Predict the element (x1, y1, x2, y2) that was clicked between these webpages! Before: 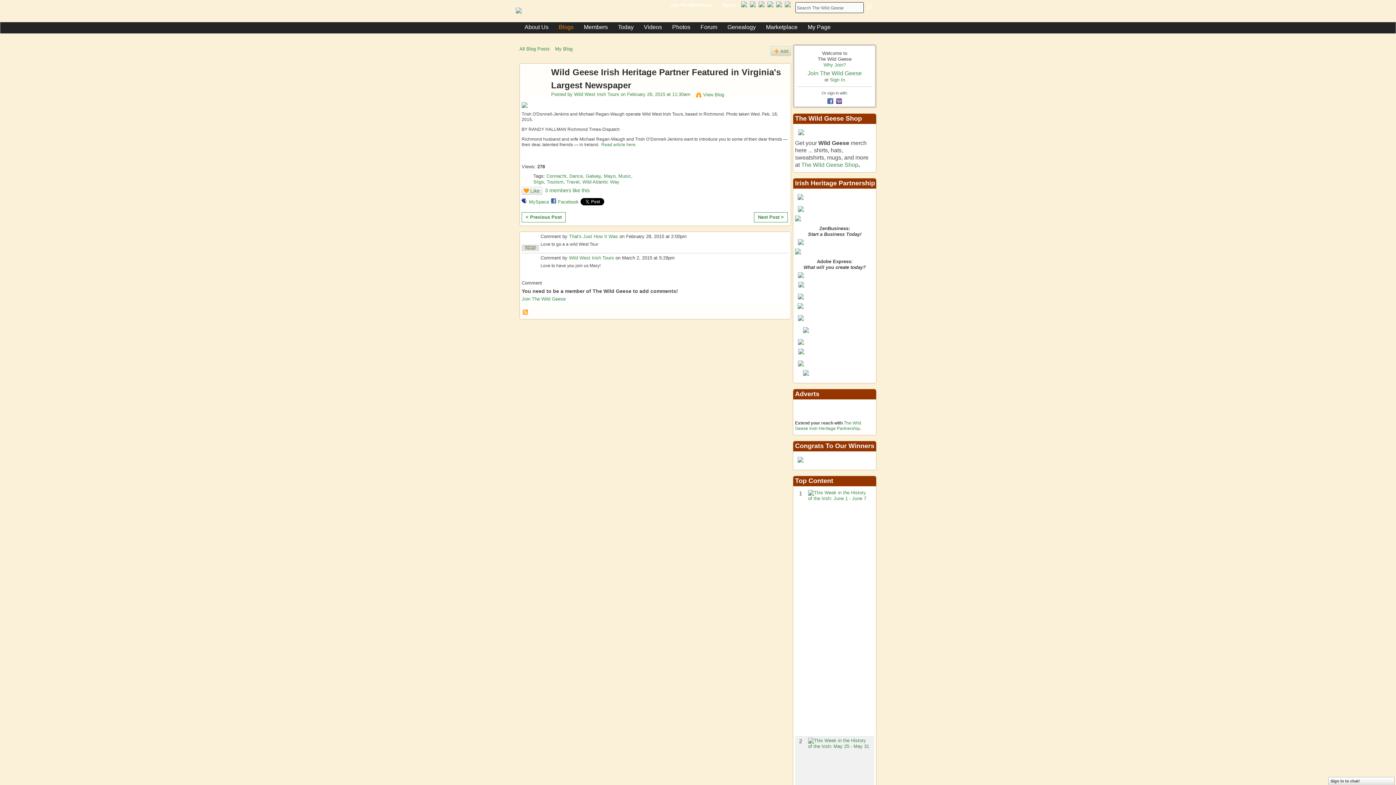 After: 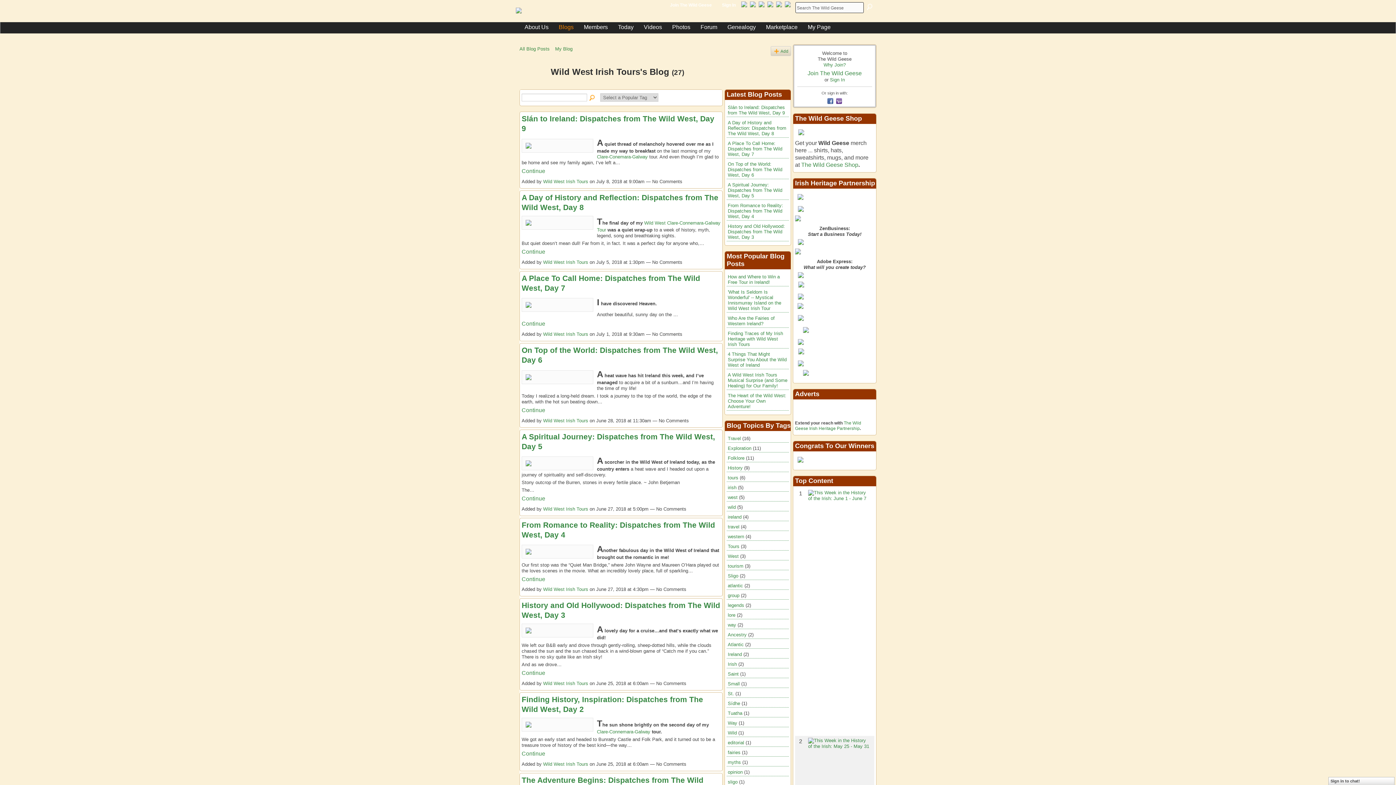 Action: bbox: (696, 92, 724, 97) label: View Blog